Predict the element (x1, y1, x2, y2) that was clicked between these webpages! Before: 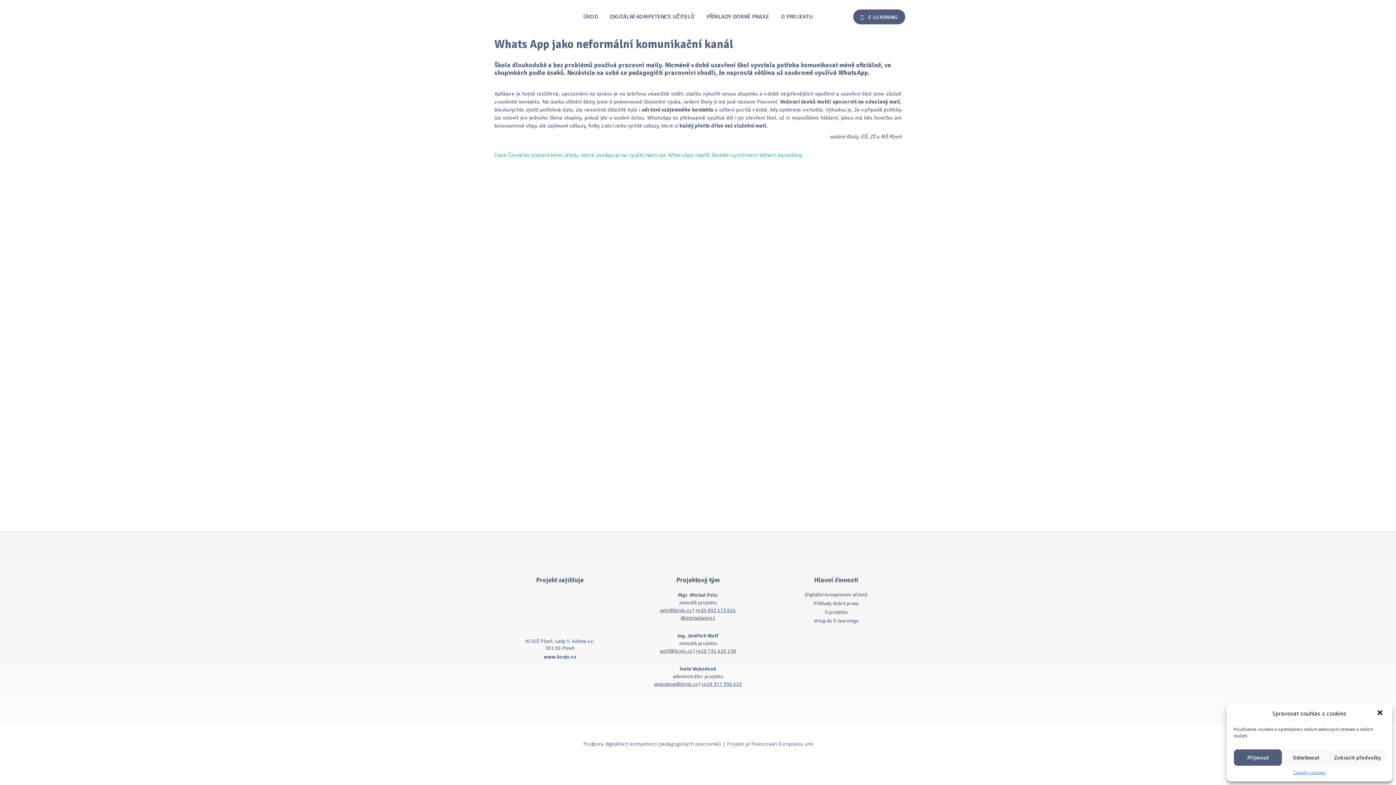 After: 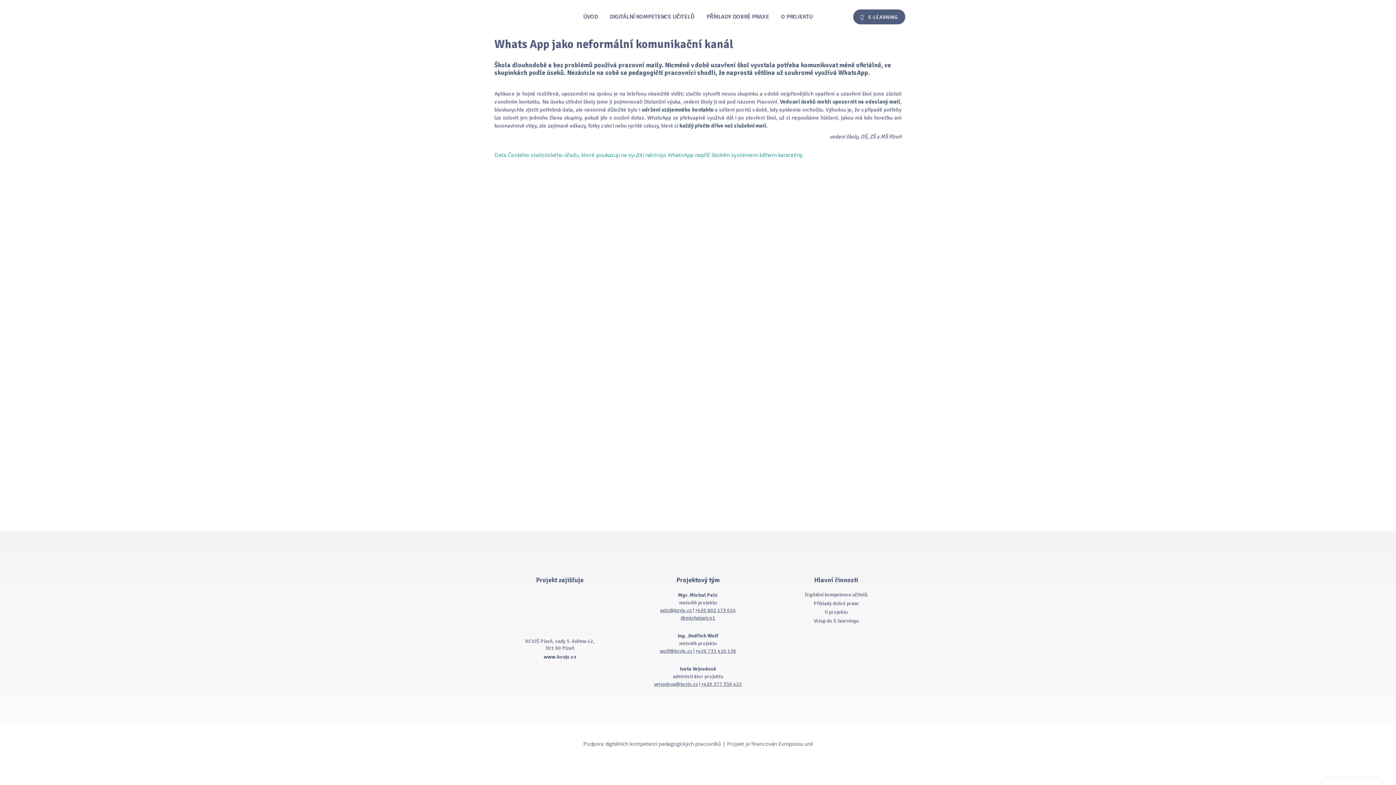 Action: bbox: (1376, 709, 1385, 718)